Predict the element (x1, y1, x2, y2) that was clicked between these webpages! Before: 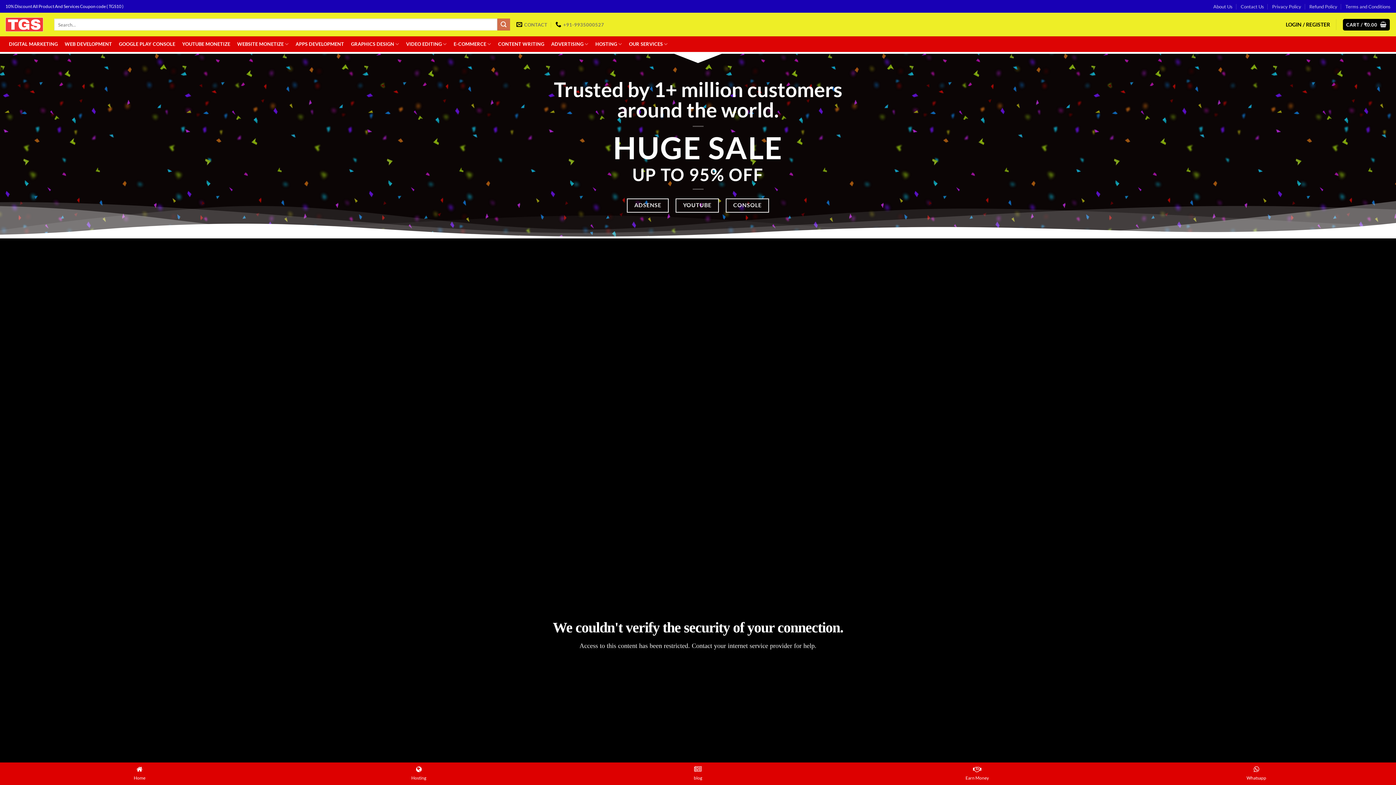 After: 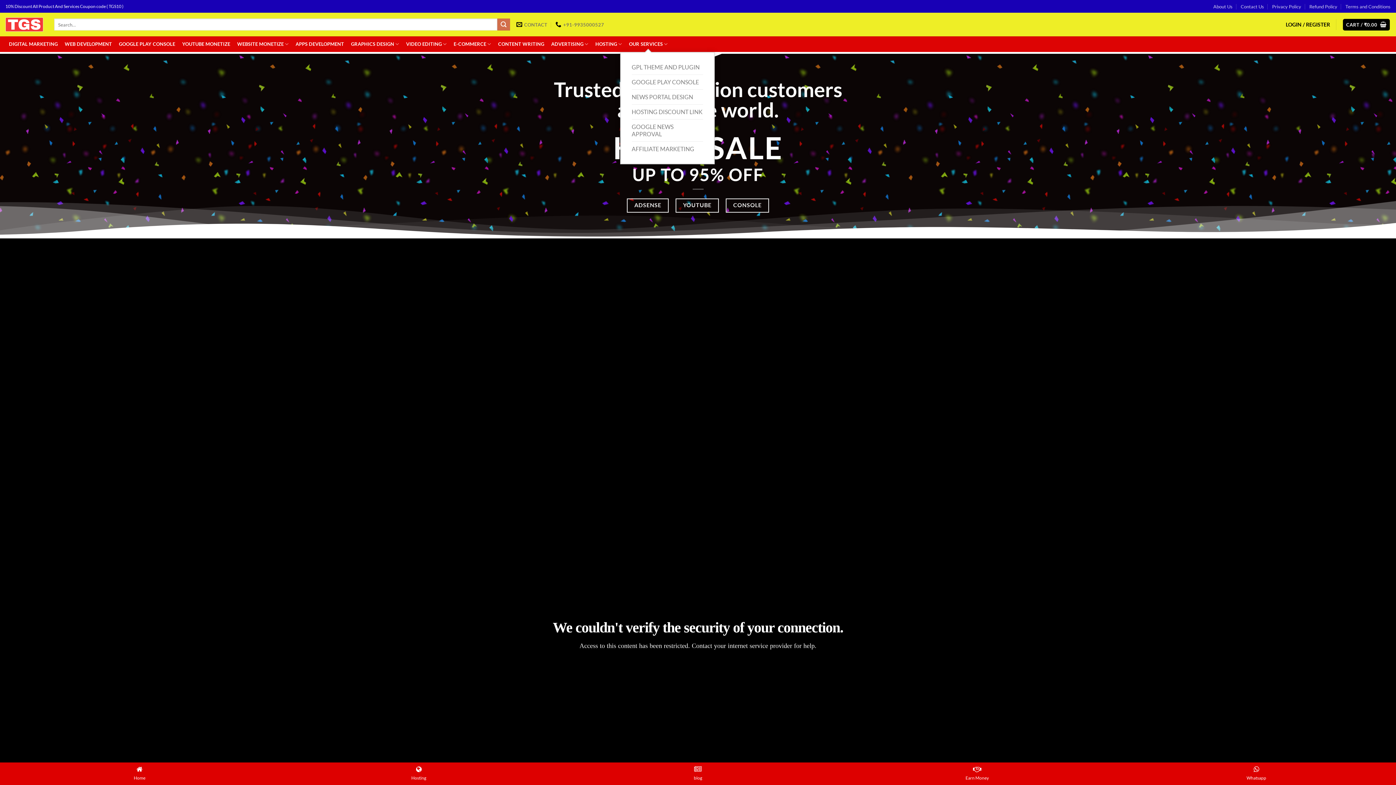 Action: label: OUR SERVICES bbox: (625, 36, 671, 52)